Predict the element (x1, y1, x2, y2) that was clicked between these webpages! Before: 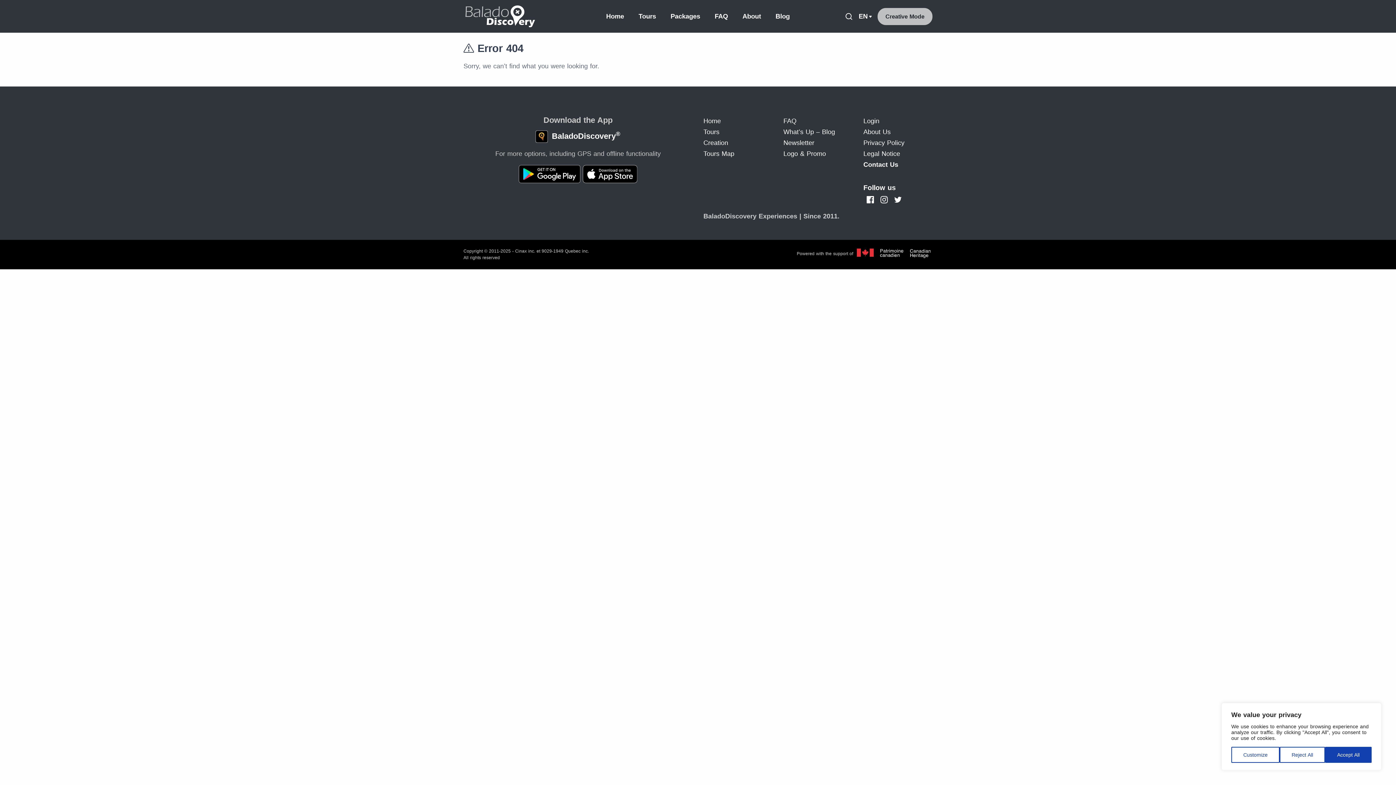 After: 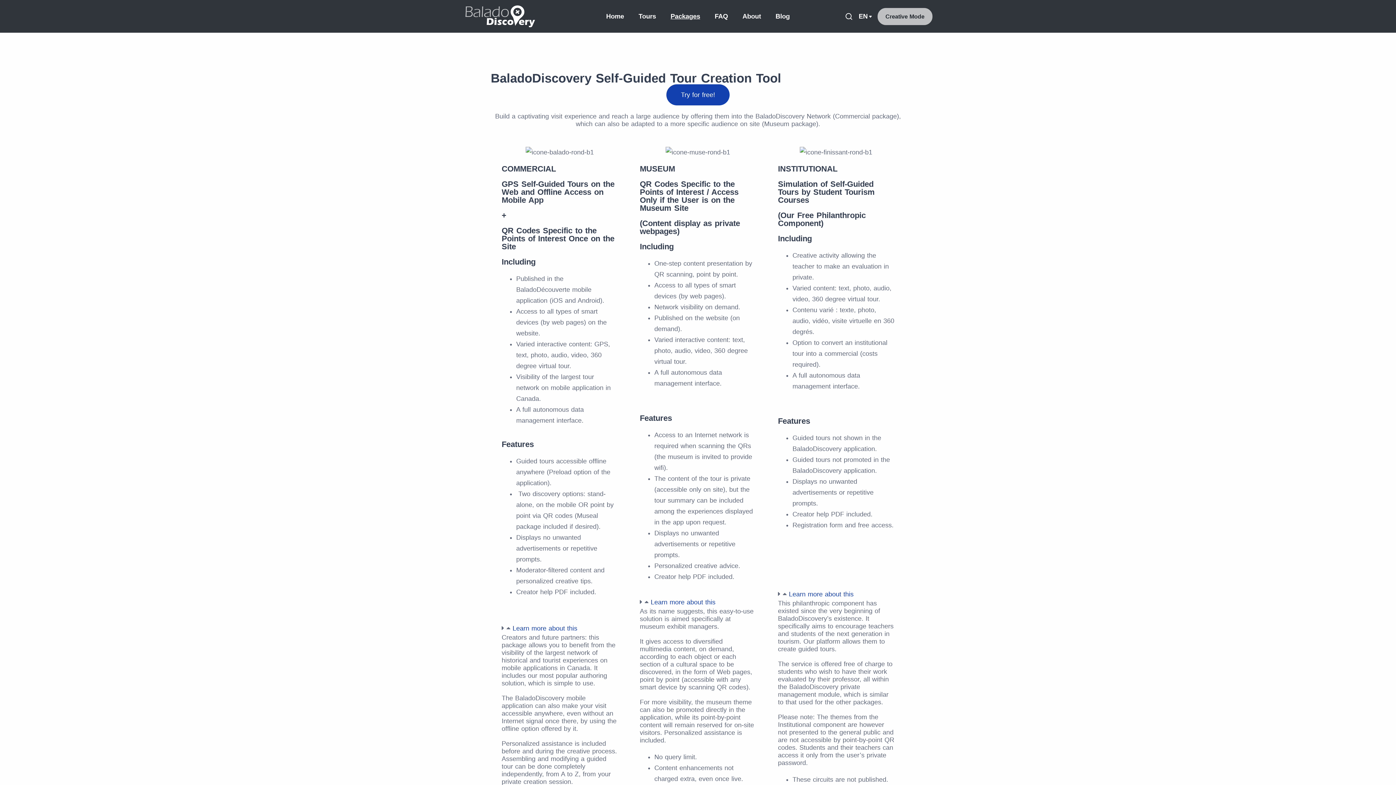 Action: label: Packages bbox: (663, 0, 707, 32)